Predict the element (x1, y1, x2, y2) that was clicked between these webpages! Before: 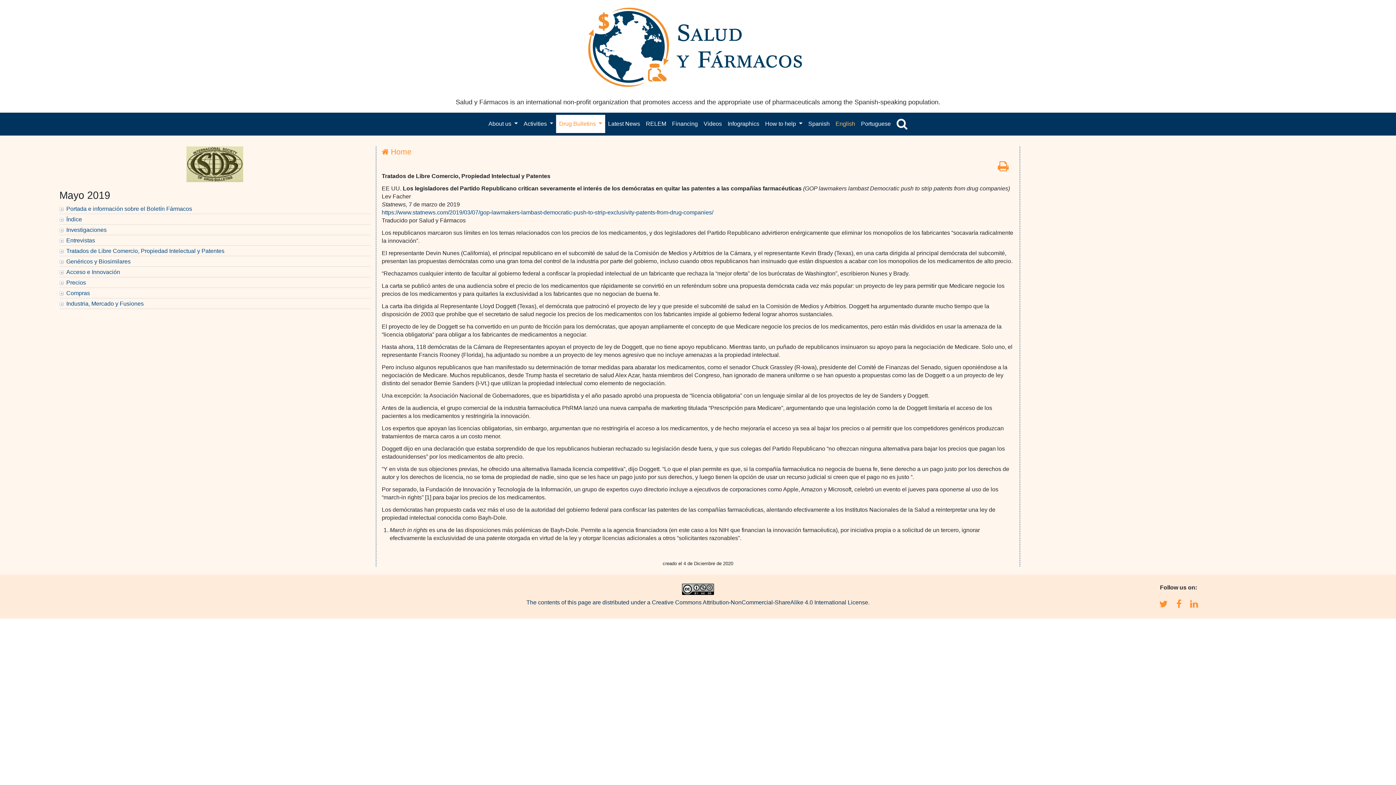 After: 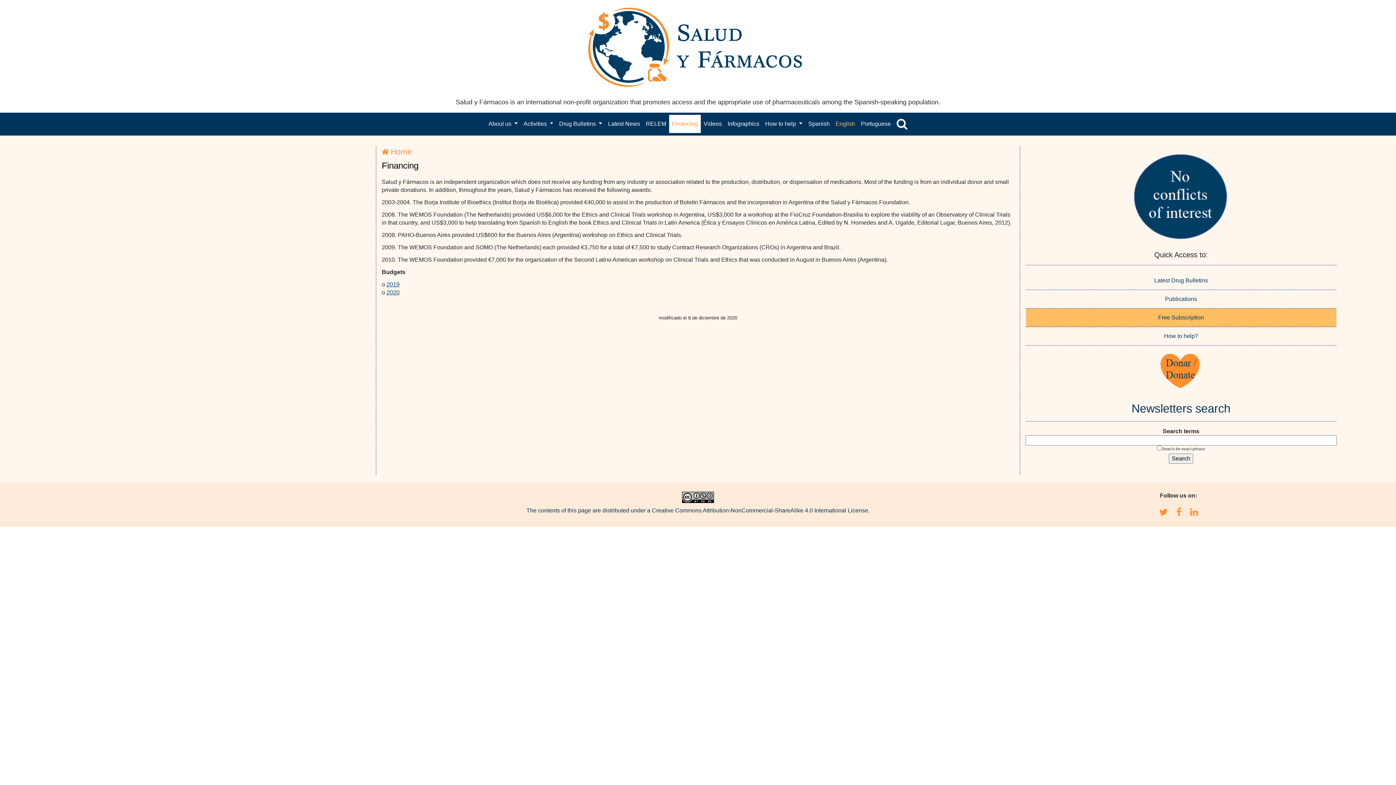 Action: label: Financing bbox: (669, 115, 700, 133)